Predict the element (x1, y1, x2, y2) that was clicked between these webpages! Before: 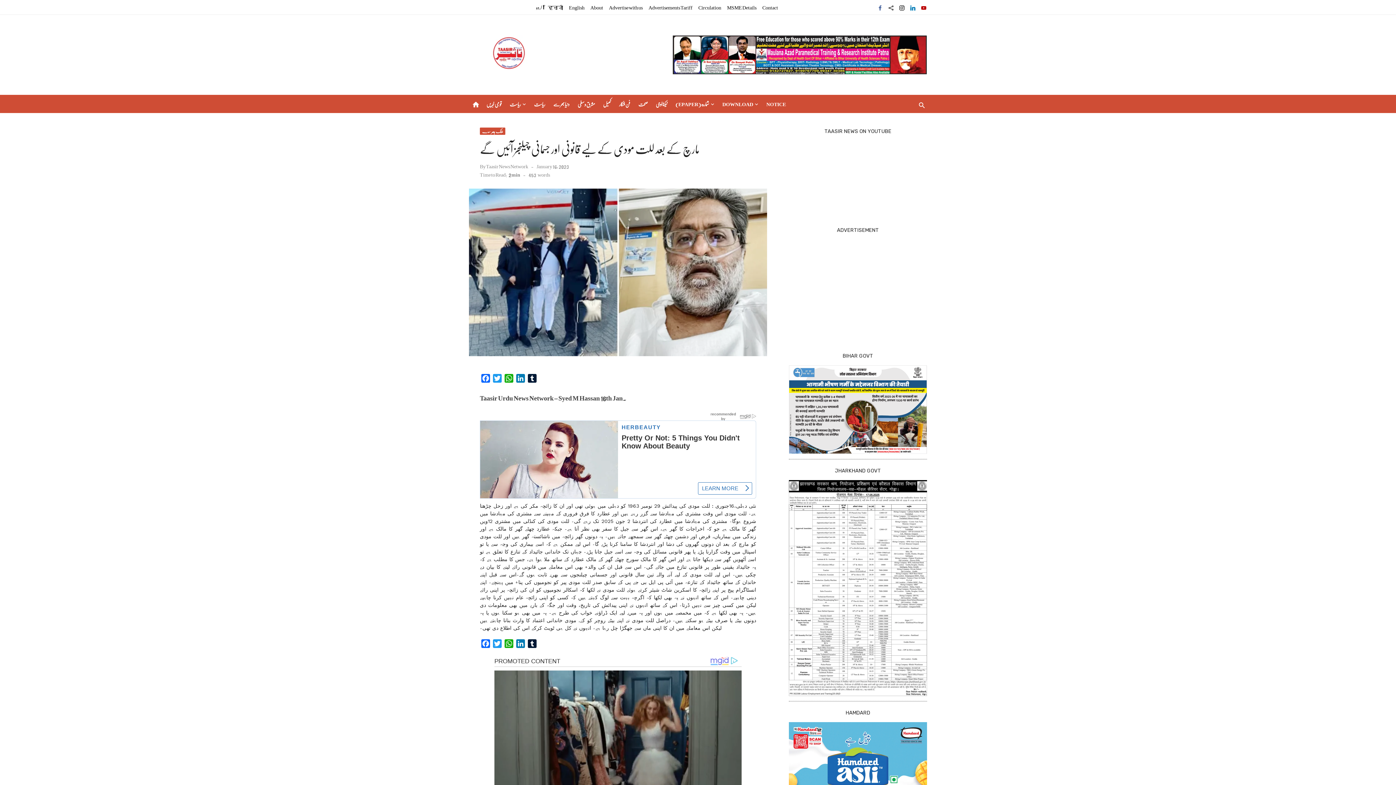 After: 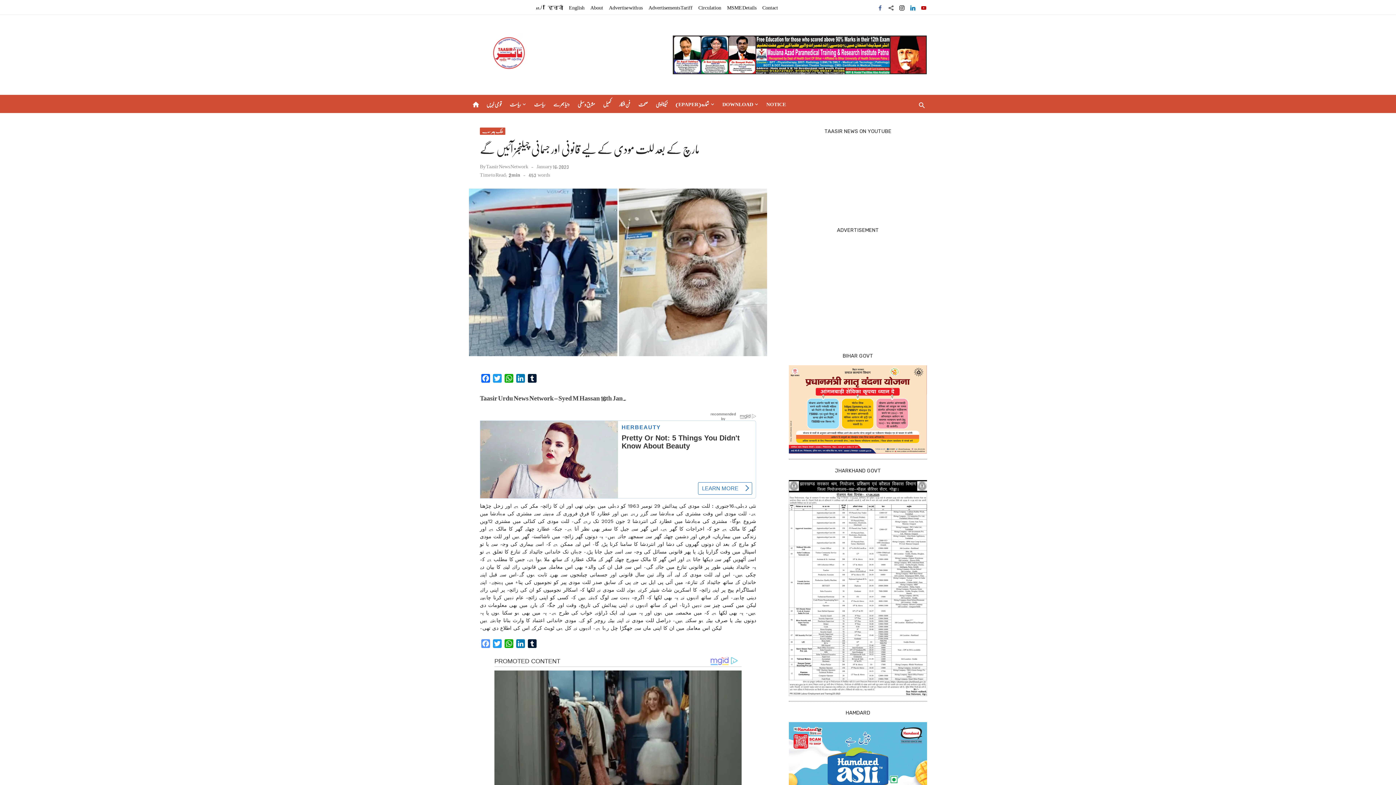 Action: bbox: (480, 639, 491, 650) label: Facebook